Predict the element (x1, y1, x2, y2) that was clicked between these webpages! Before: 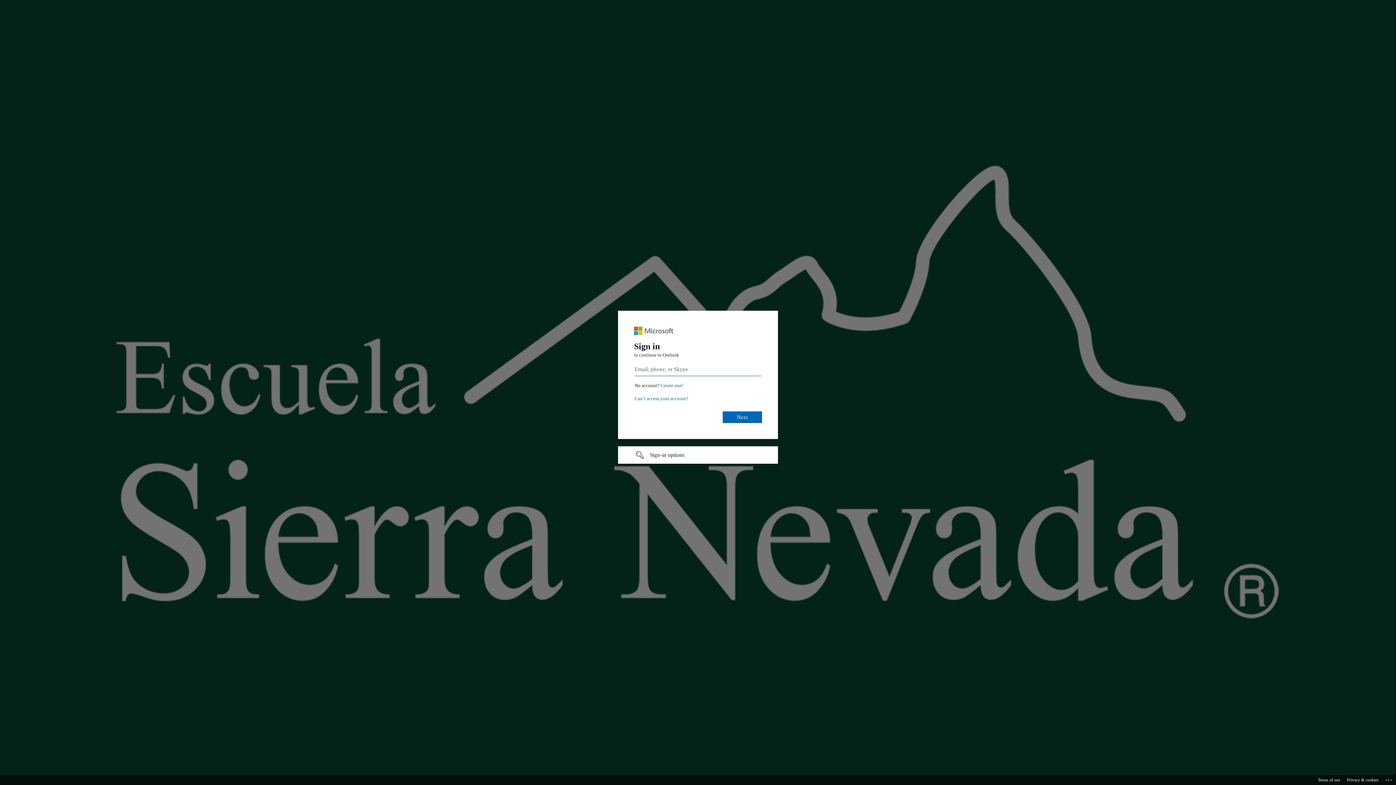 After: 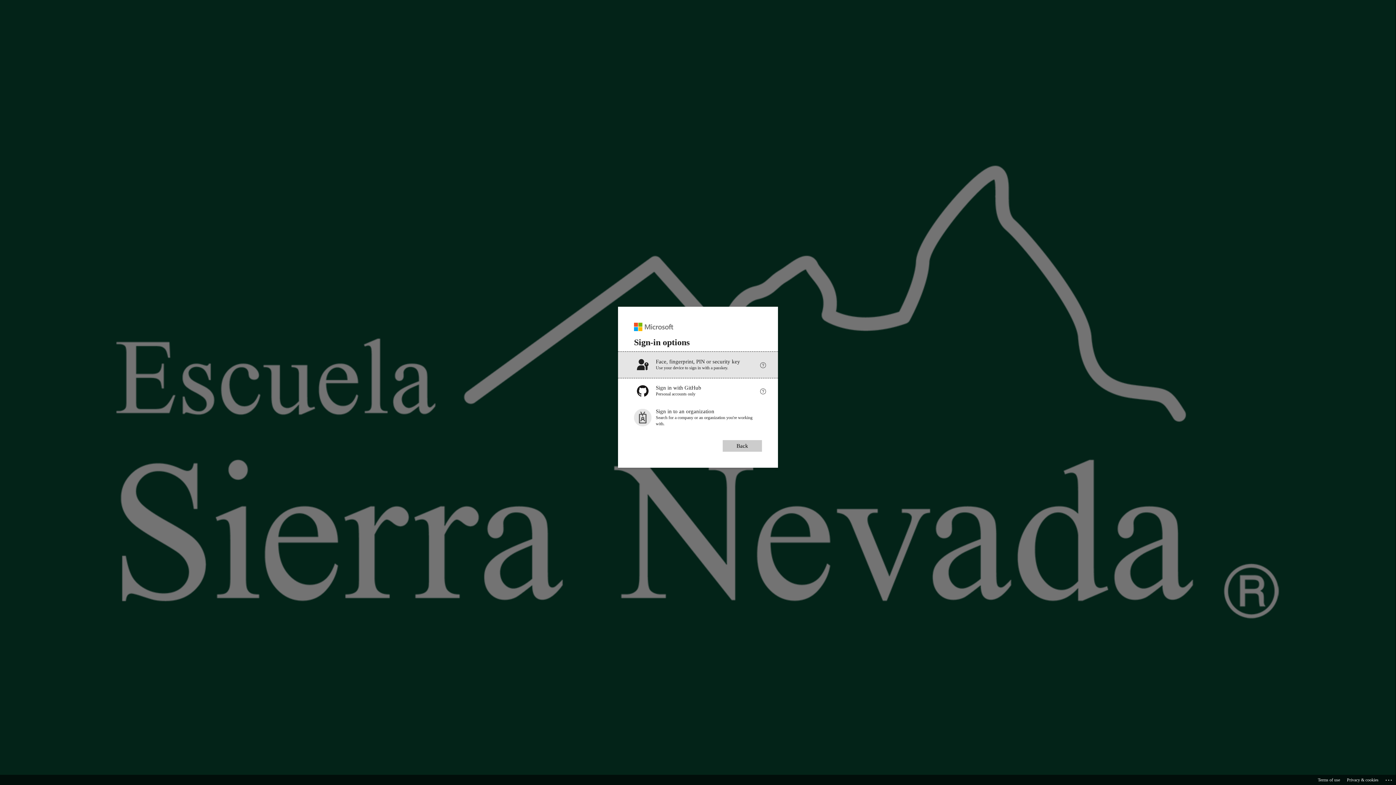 Action: bbox: (618, 446, 778, 464) label: Sign-in options undefined